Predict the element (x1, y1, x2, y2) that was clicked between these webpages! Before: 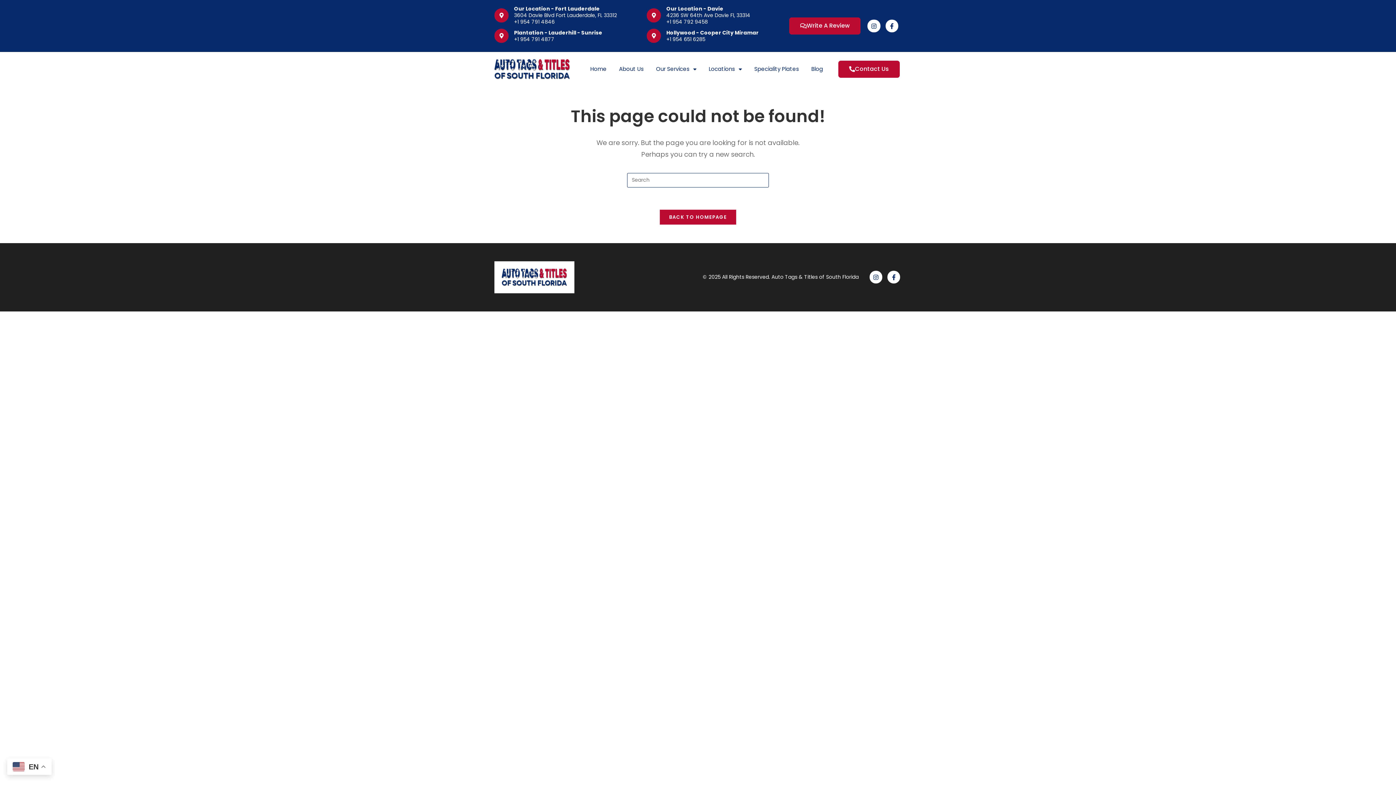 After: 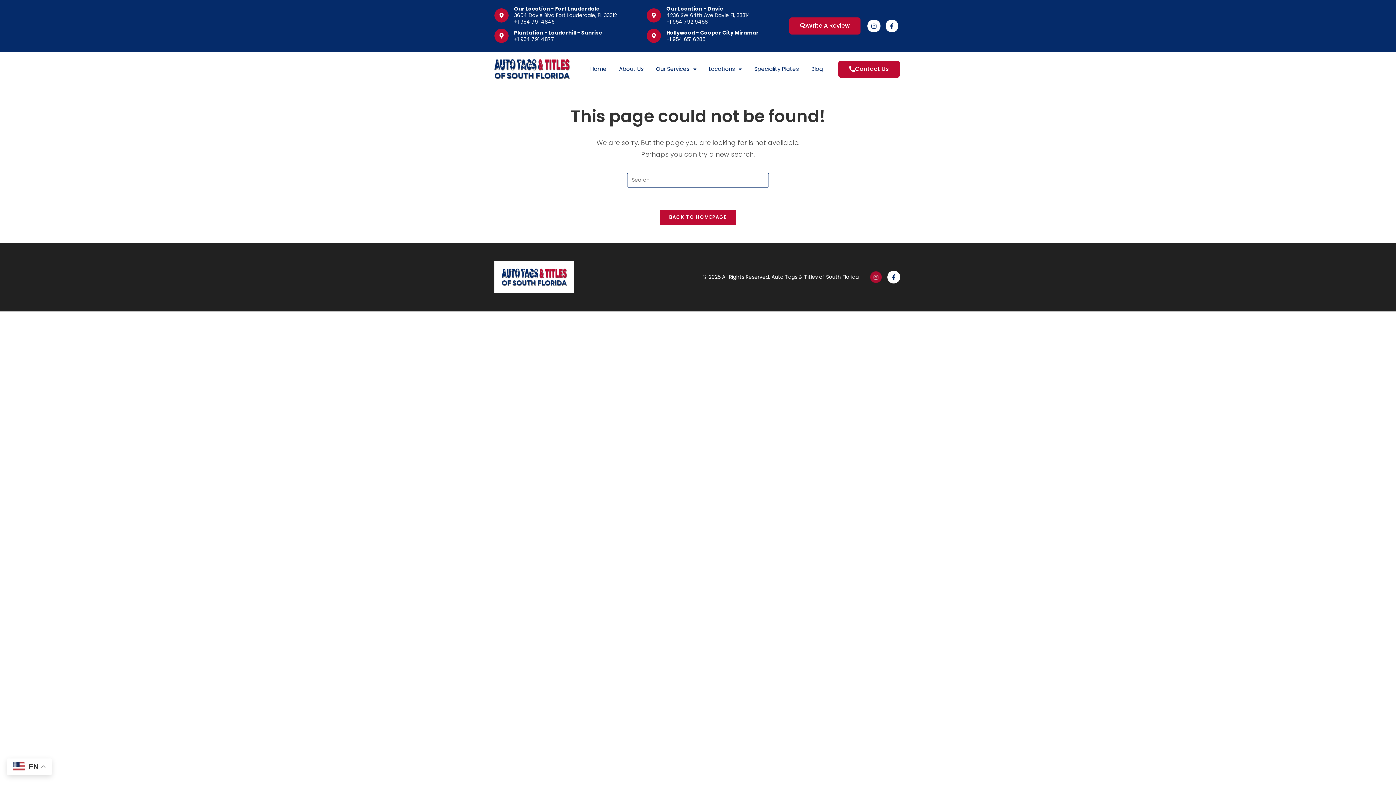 Action: label: Instagram bbox: (869, 270, 882, 283)